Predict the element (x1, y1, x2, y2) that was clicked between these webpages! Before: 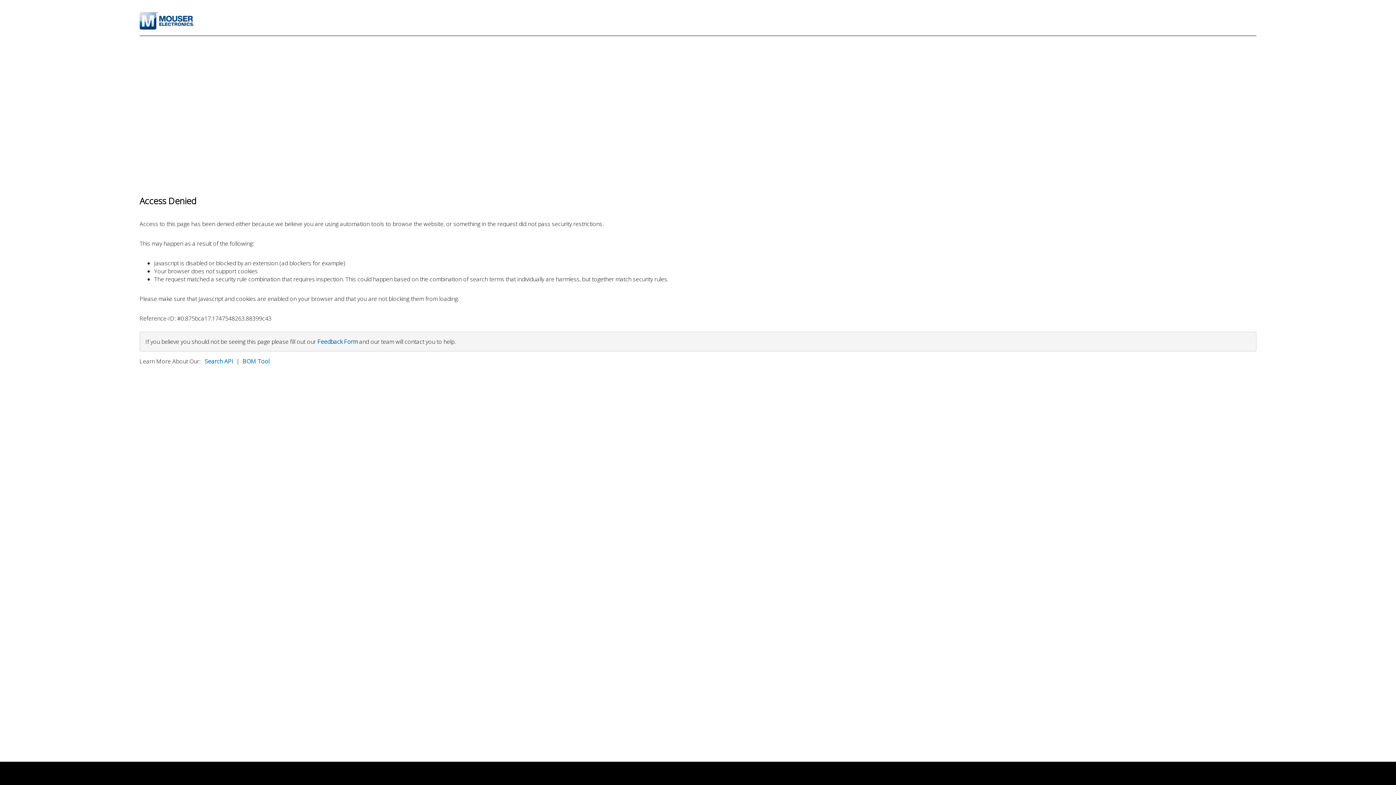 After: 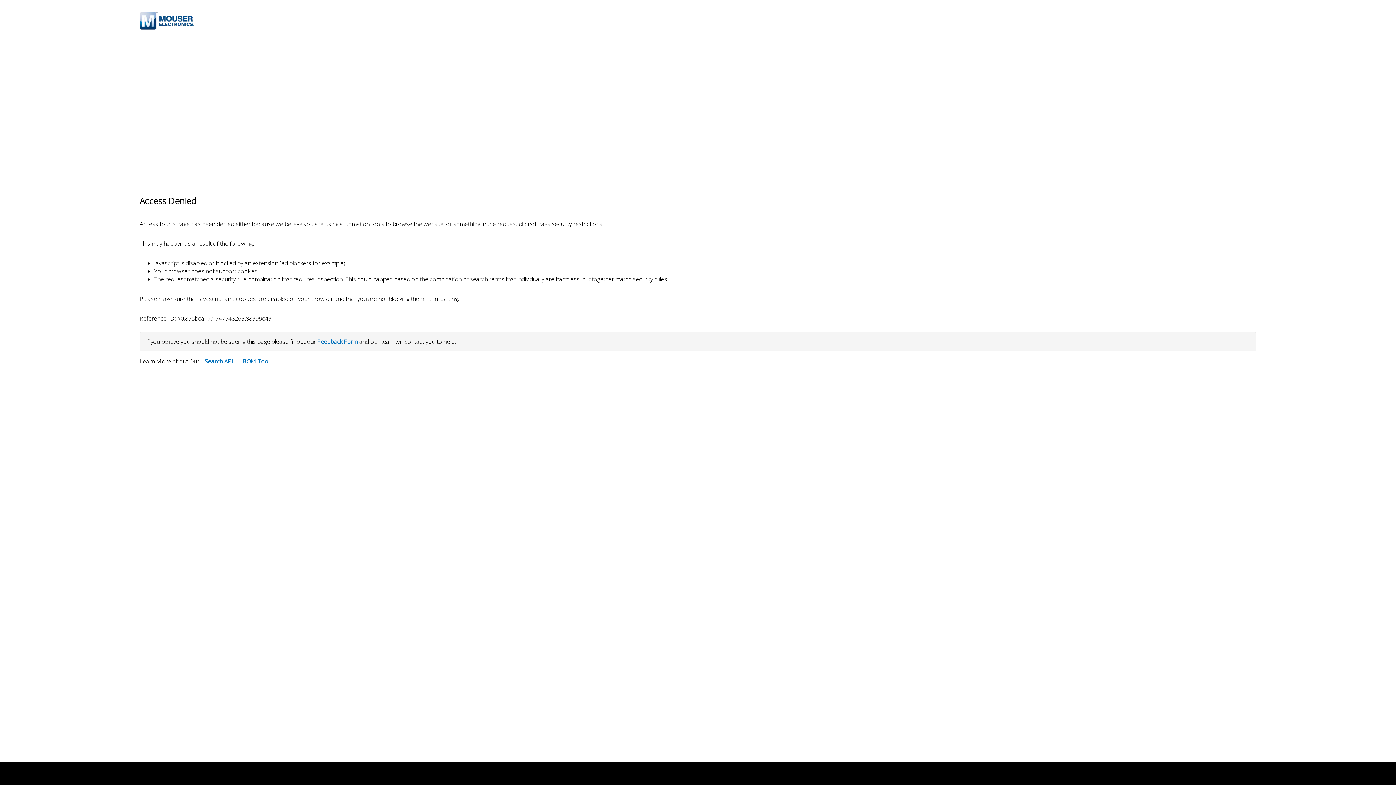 Action: bbox: (317, 337, 357, 345) label: Feedback Form